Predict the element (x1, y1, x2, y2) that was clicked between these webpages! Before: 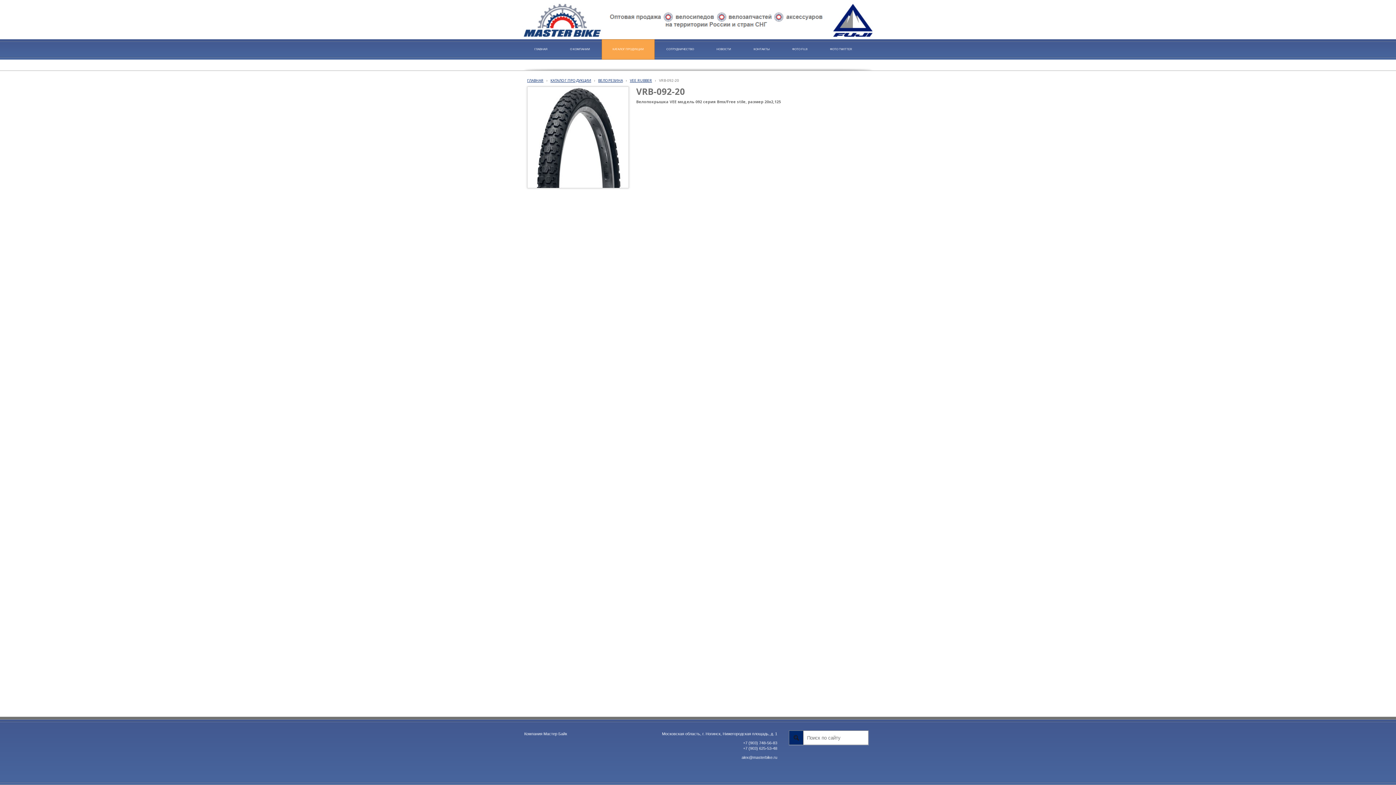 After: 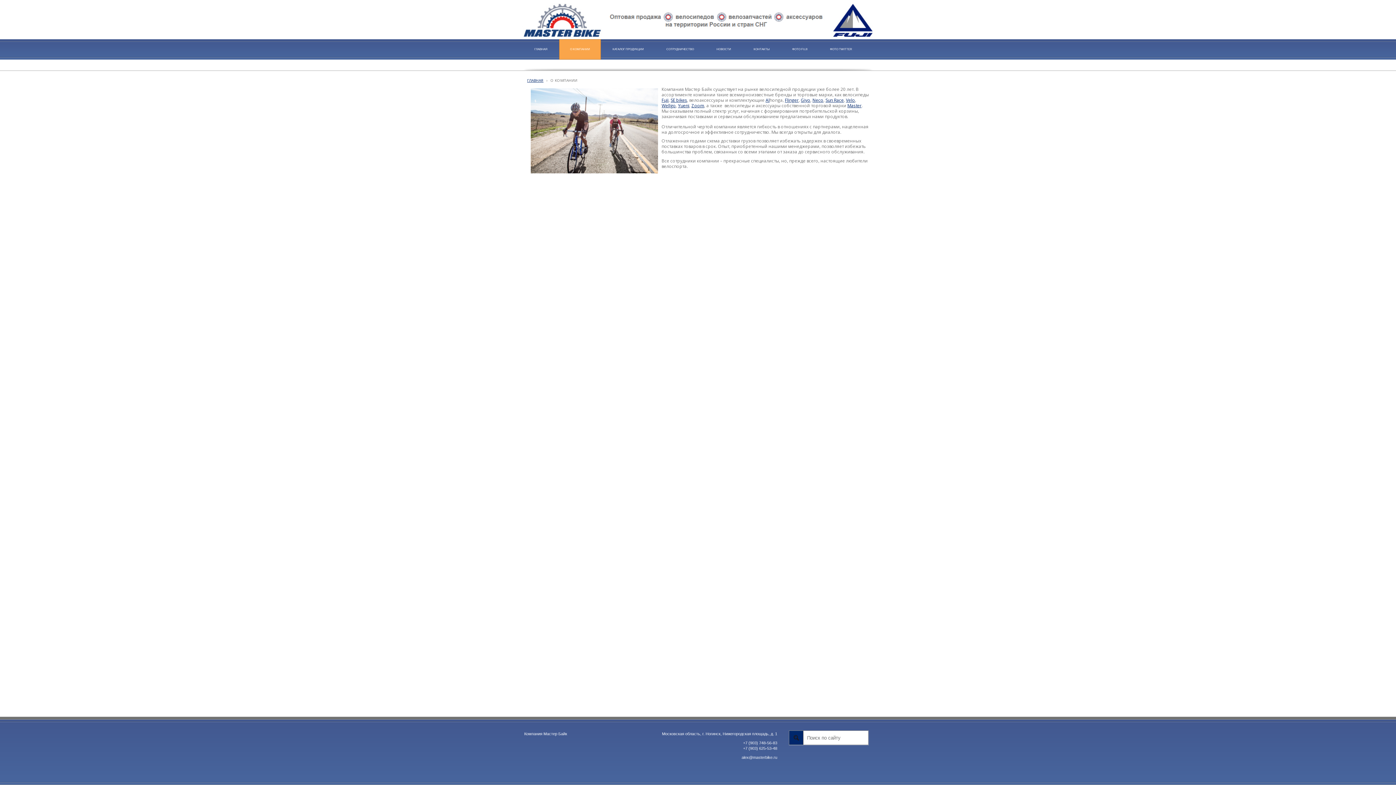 Action: label: О КОМПАНИИ bbox: (559, 39, 601, 59)